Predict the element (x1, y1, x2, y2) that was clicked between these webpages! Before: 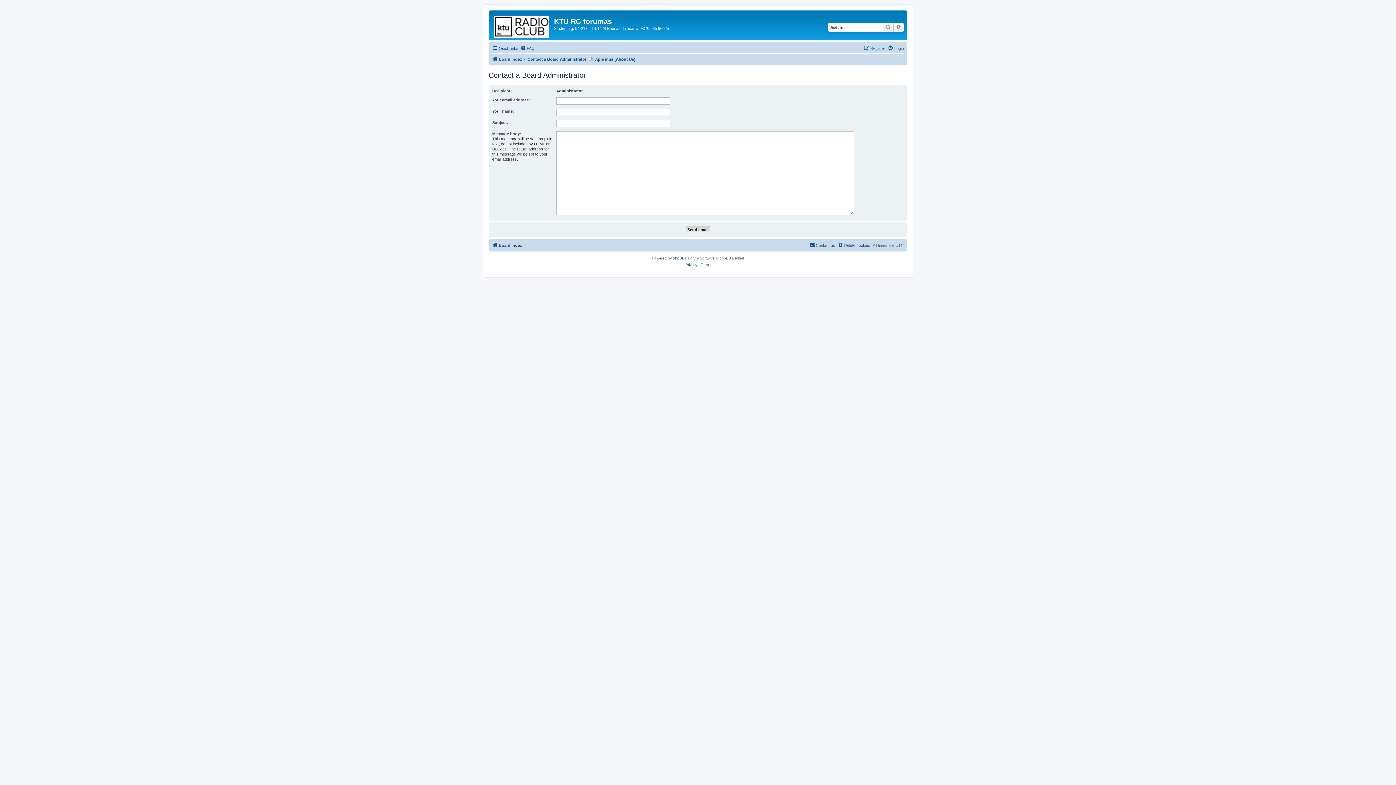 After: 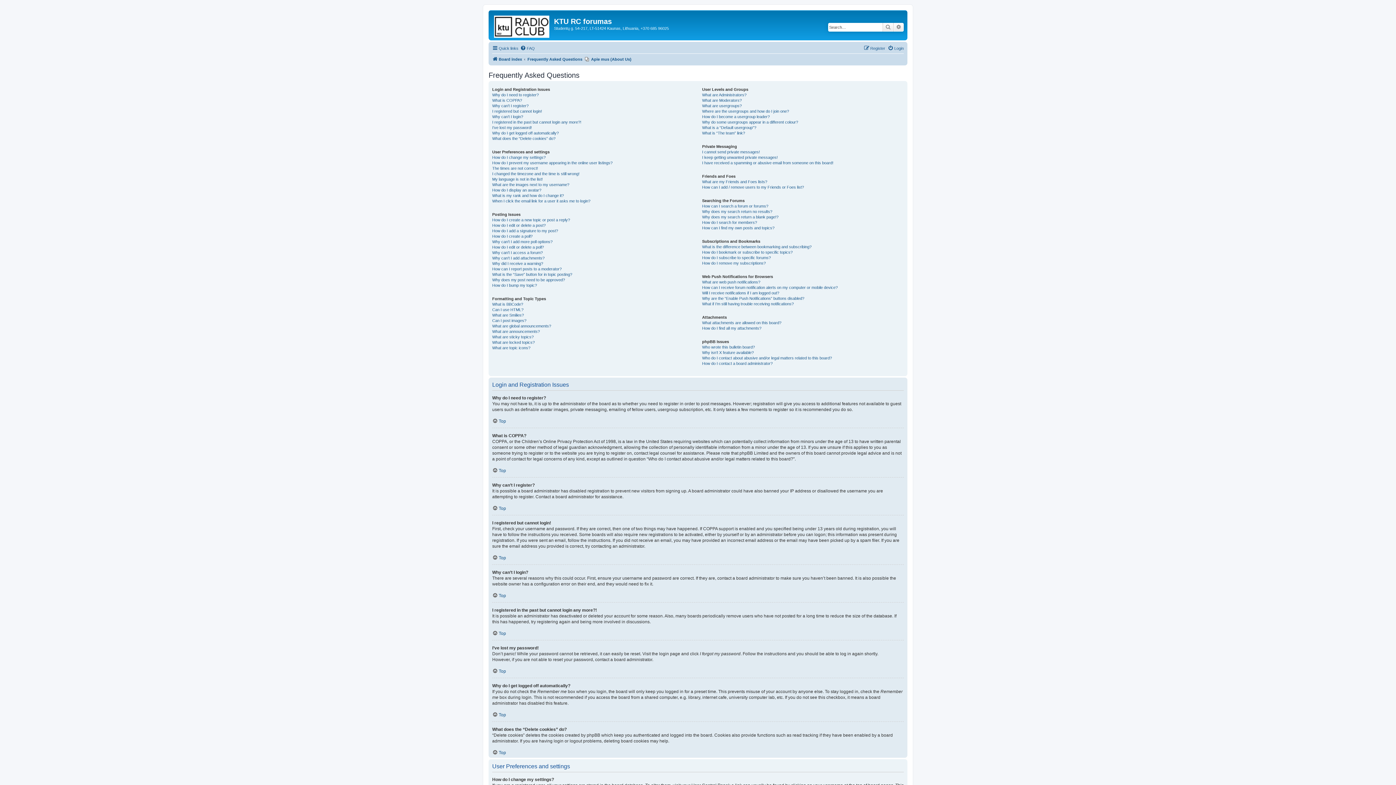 Action: label: FAQ bbox: (520, 44, 534, 52)